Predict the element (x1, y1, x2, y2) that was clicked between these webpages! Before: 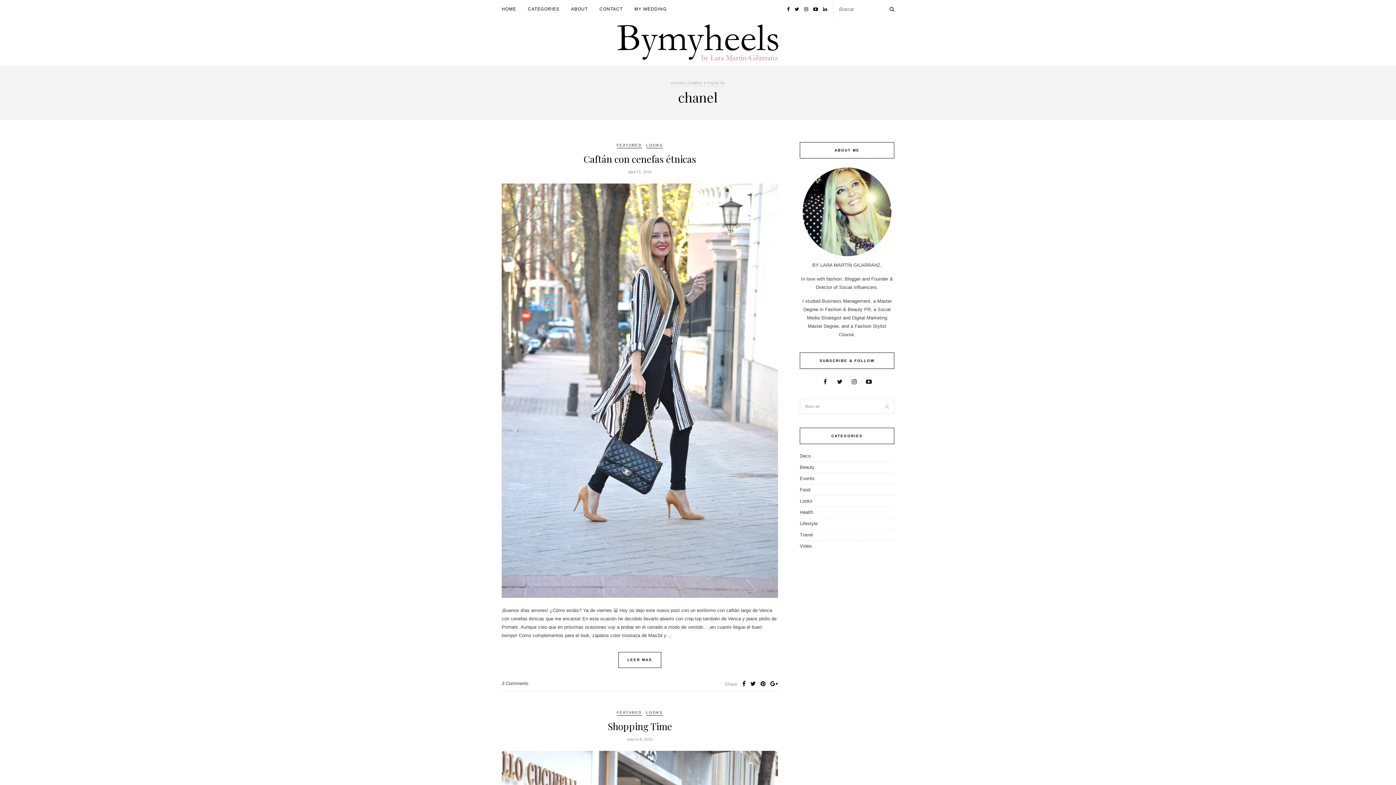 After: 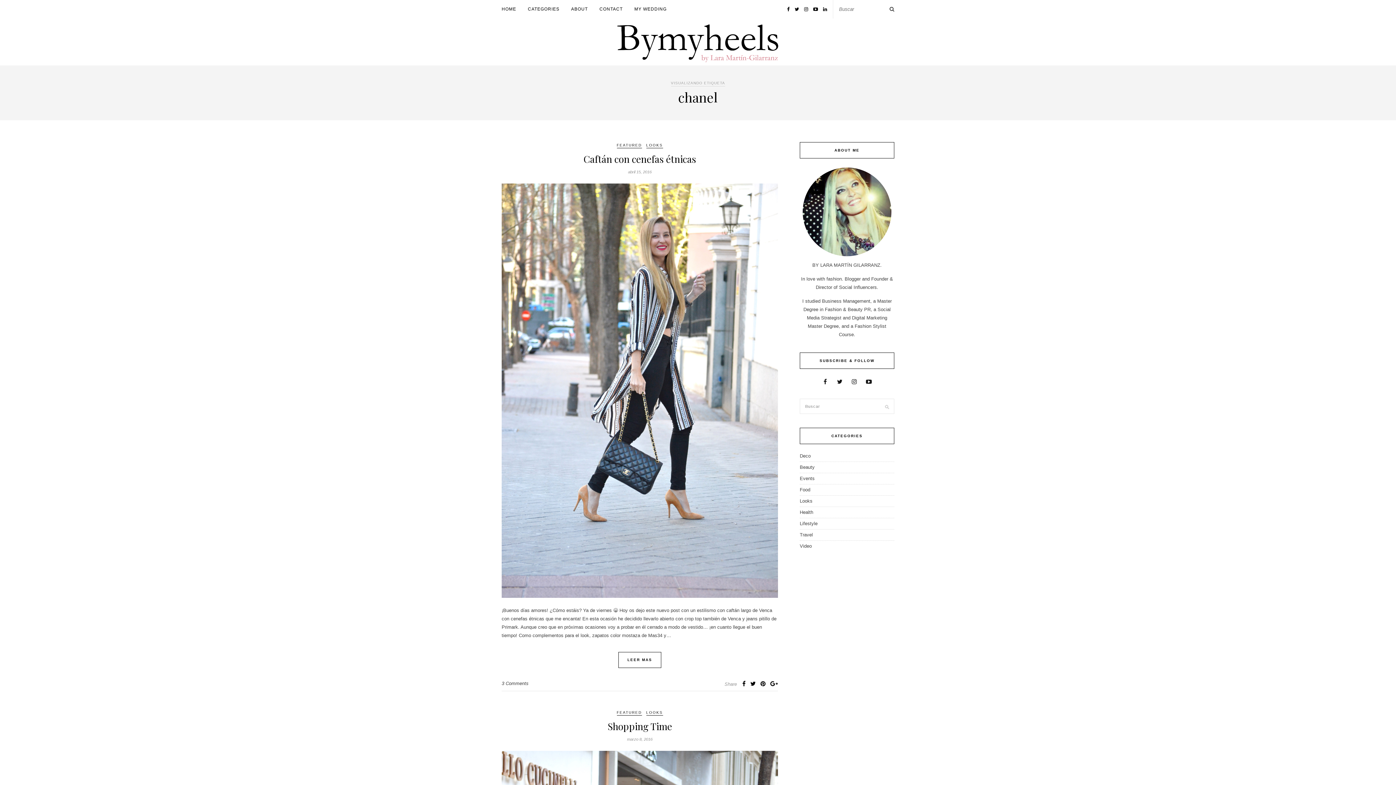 Action: bbox: (804, 6, 808, 12)